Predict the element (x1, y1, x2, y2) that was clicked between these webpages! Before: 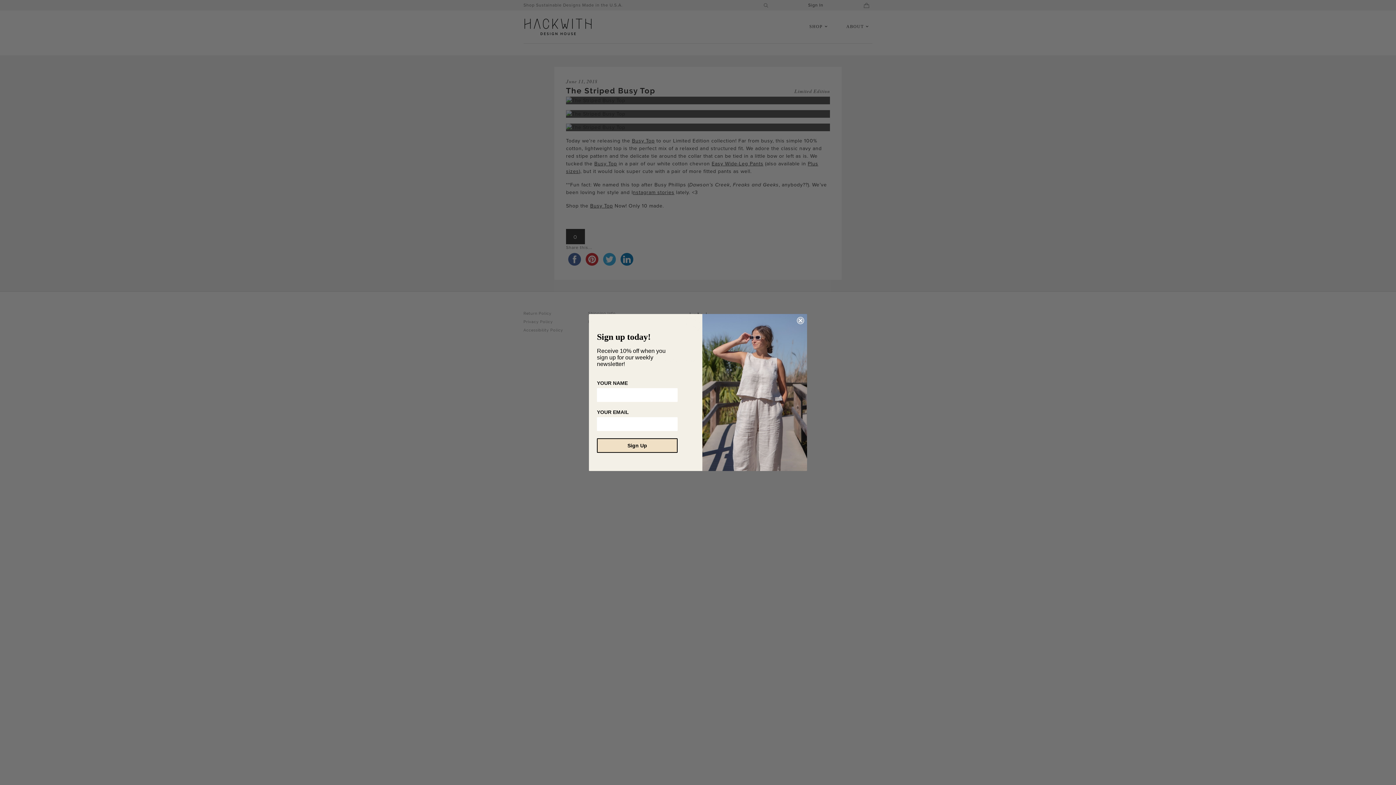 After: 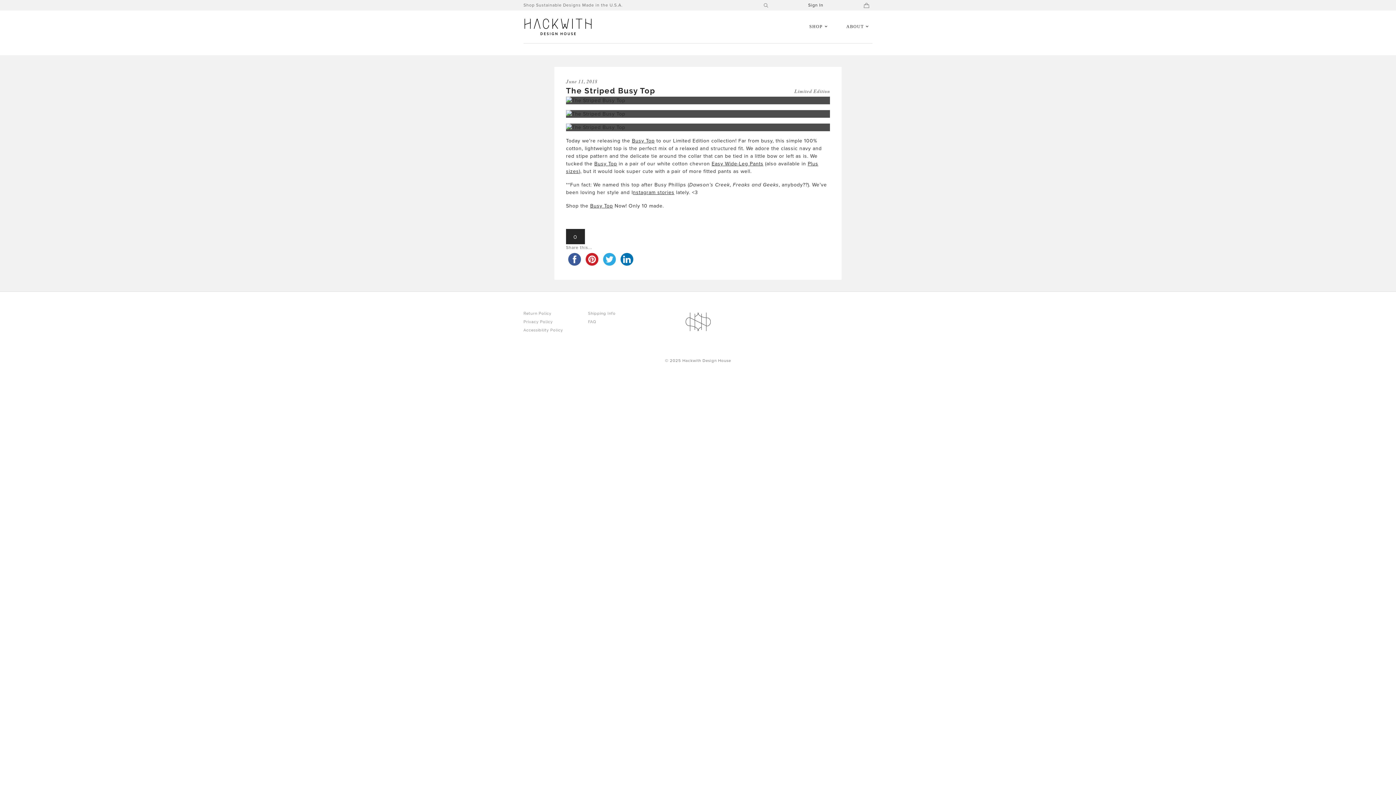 Action: label: Close dialog bbox: (797, 317, 804, 324)